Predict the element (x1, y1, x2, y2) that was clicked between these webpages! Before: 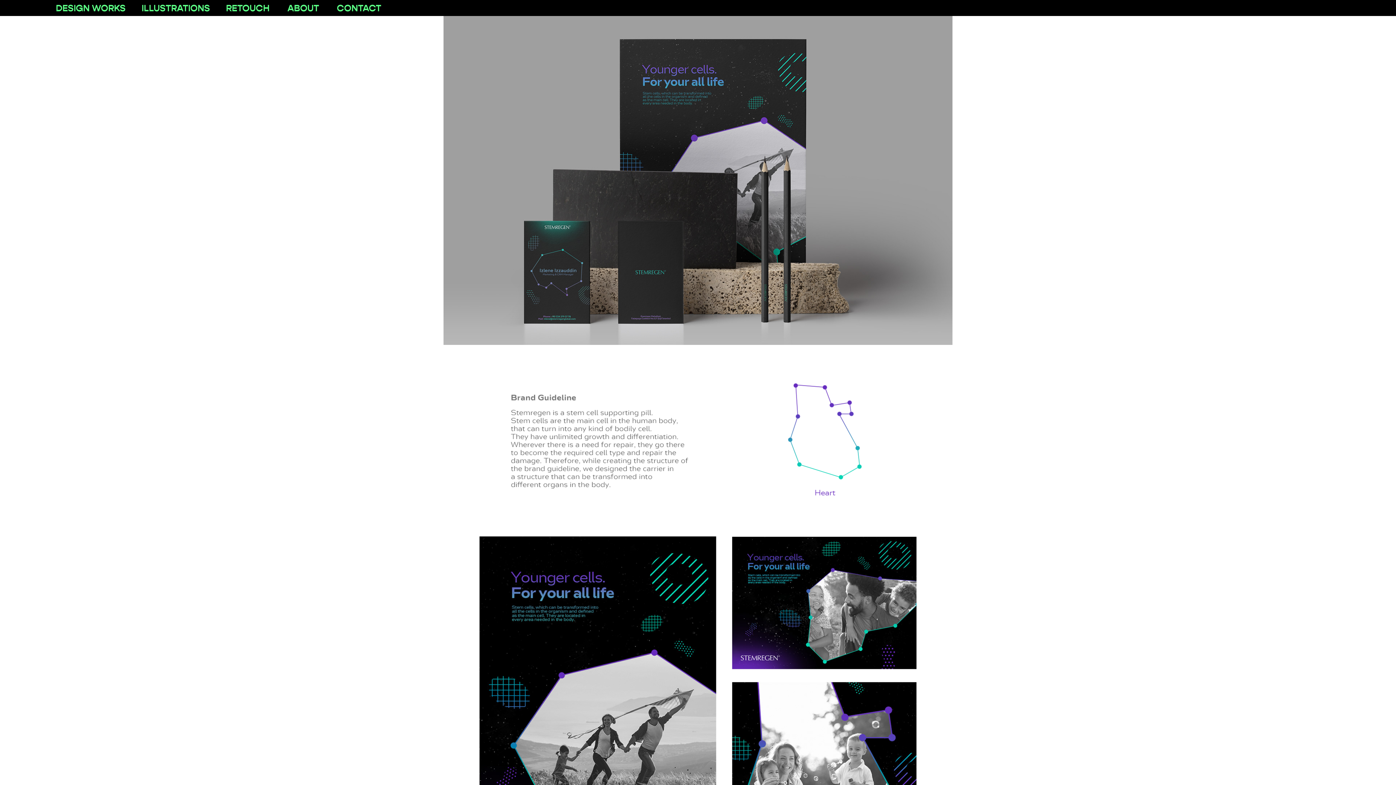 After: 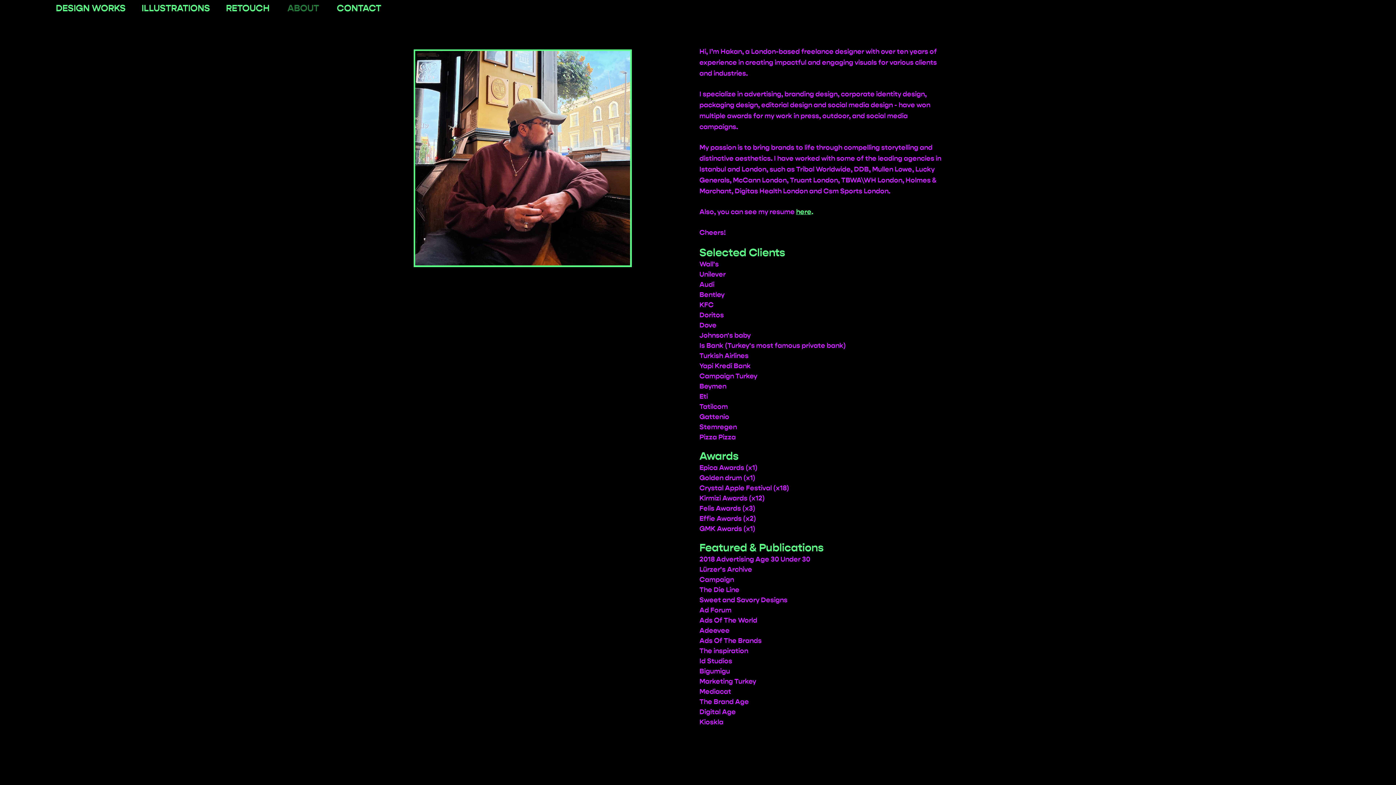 Action: bbox: (287, 2, 319, 13) label: ABOUT